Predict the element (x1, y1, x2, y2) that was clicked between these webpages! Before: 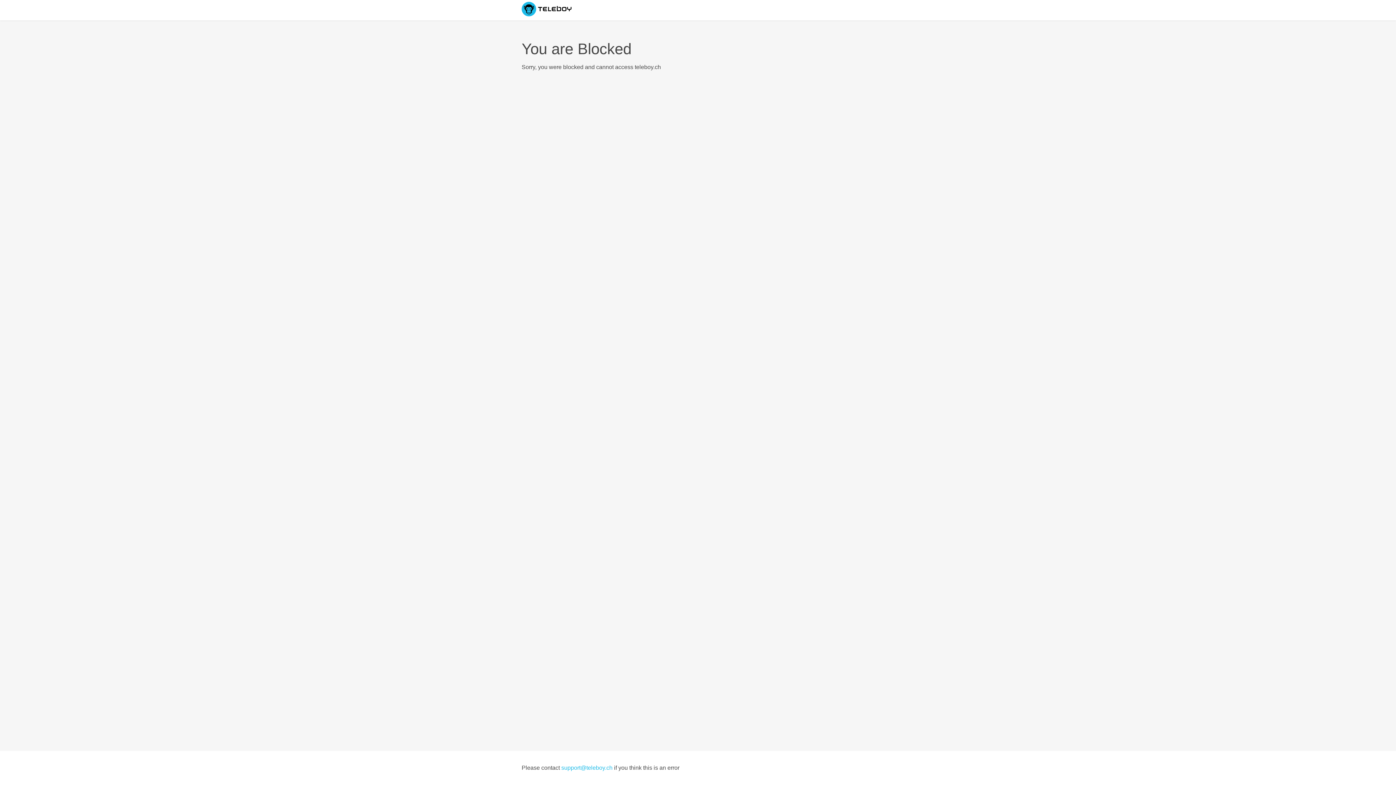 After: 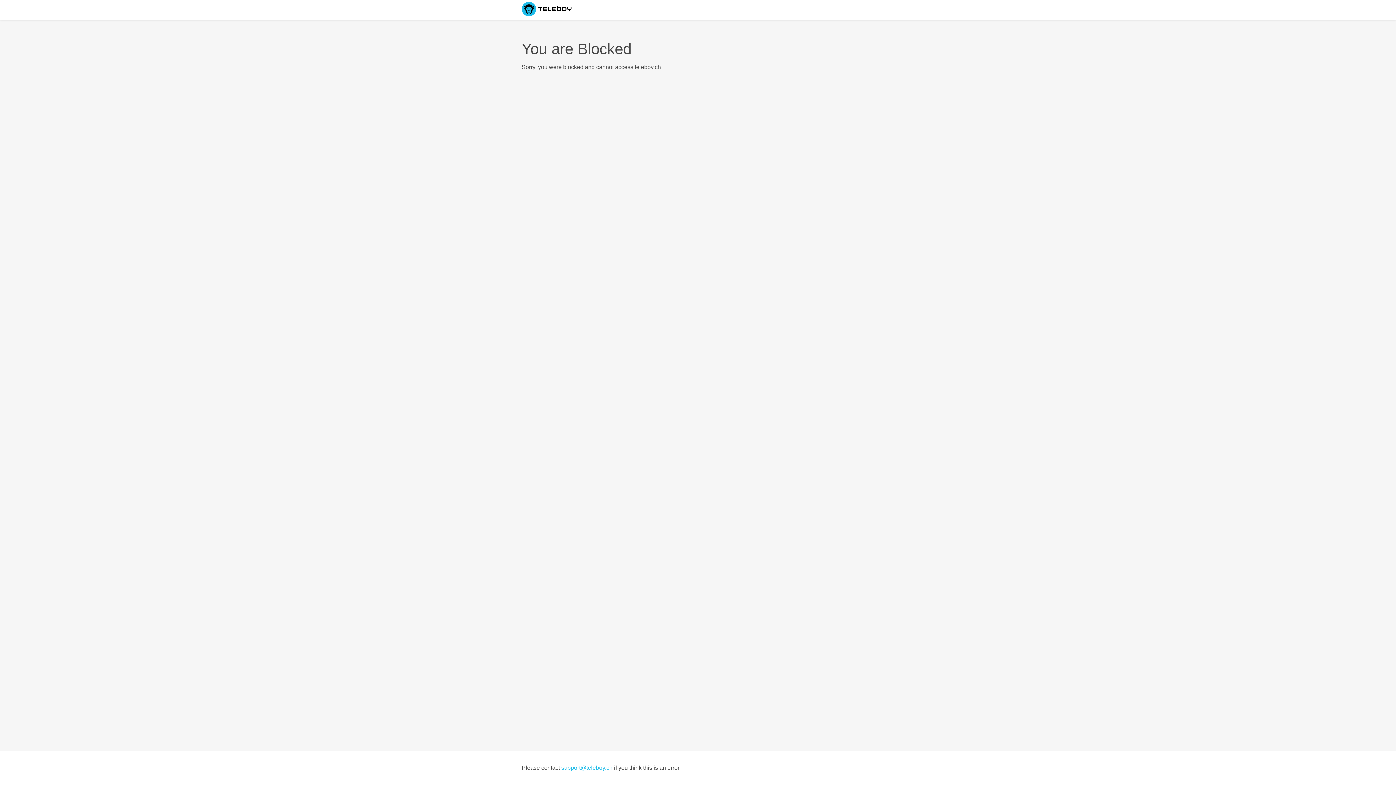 Action: label: support@teleboy.ch bbox: (561, 765, 612, 771)